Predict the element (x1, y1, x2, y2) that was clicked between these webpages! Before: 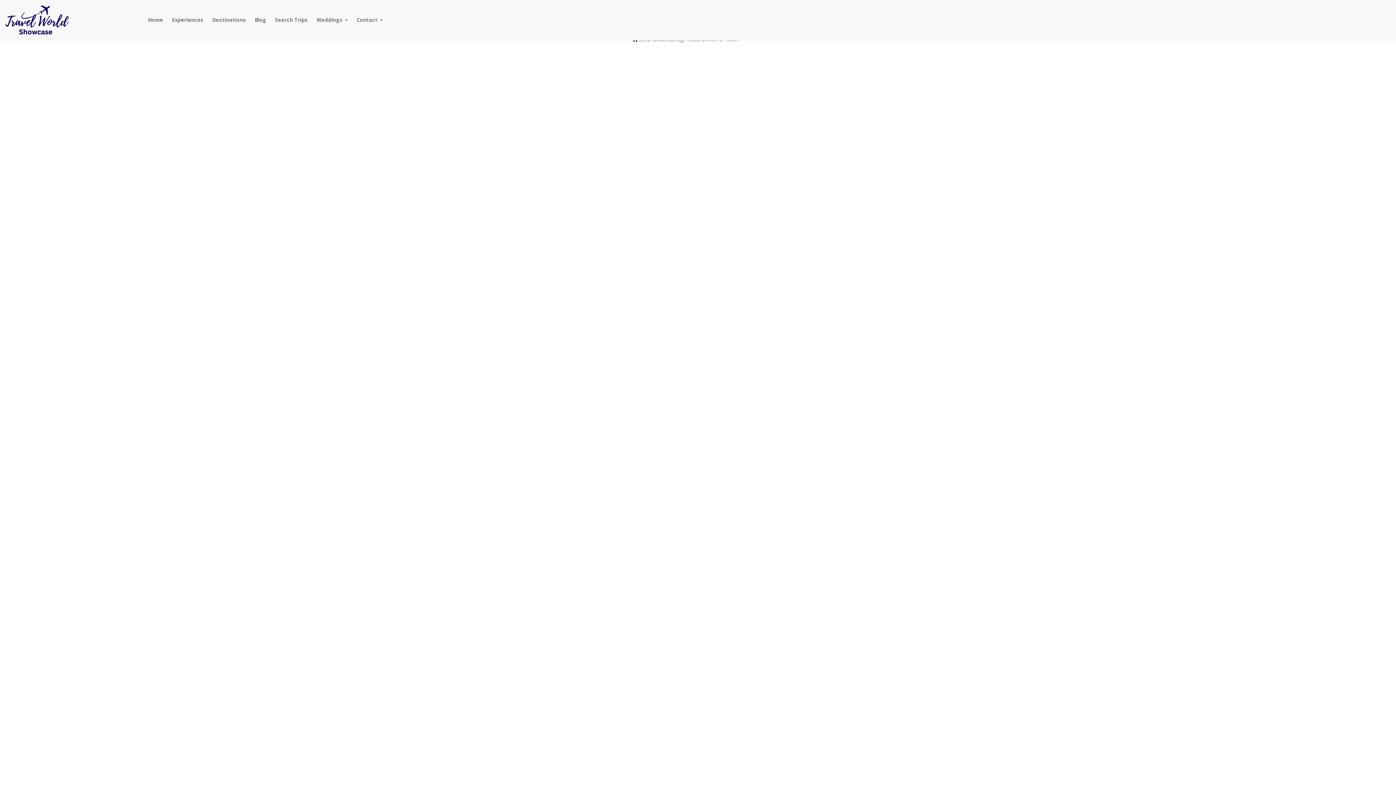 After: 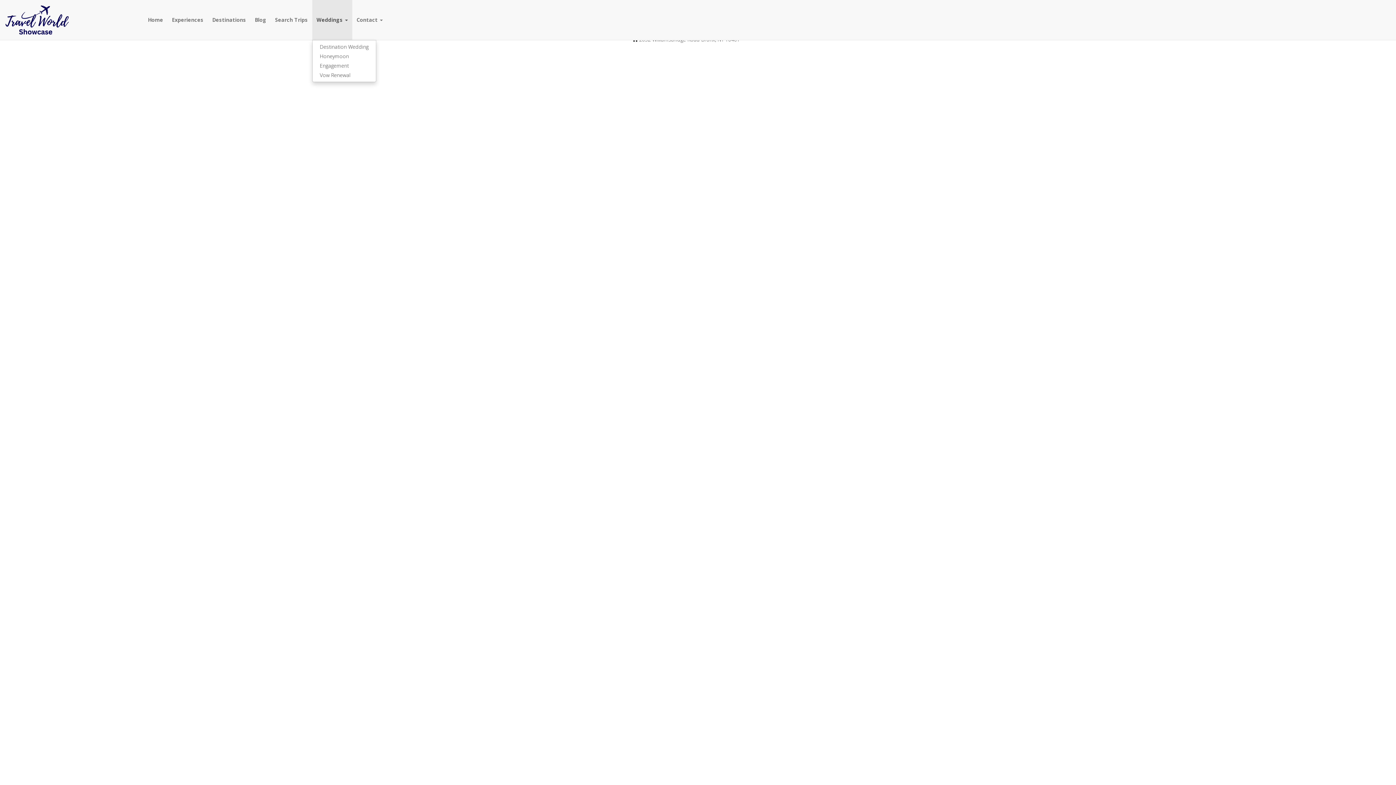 Action: bbox: (312, 0, 352, 40) label: Weddings 